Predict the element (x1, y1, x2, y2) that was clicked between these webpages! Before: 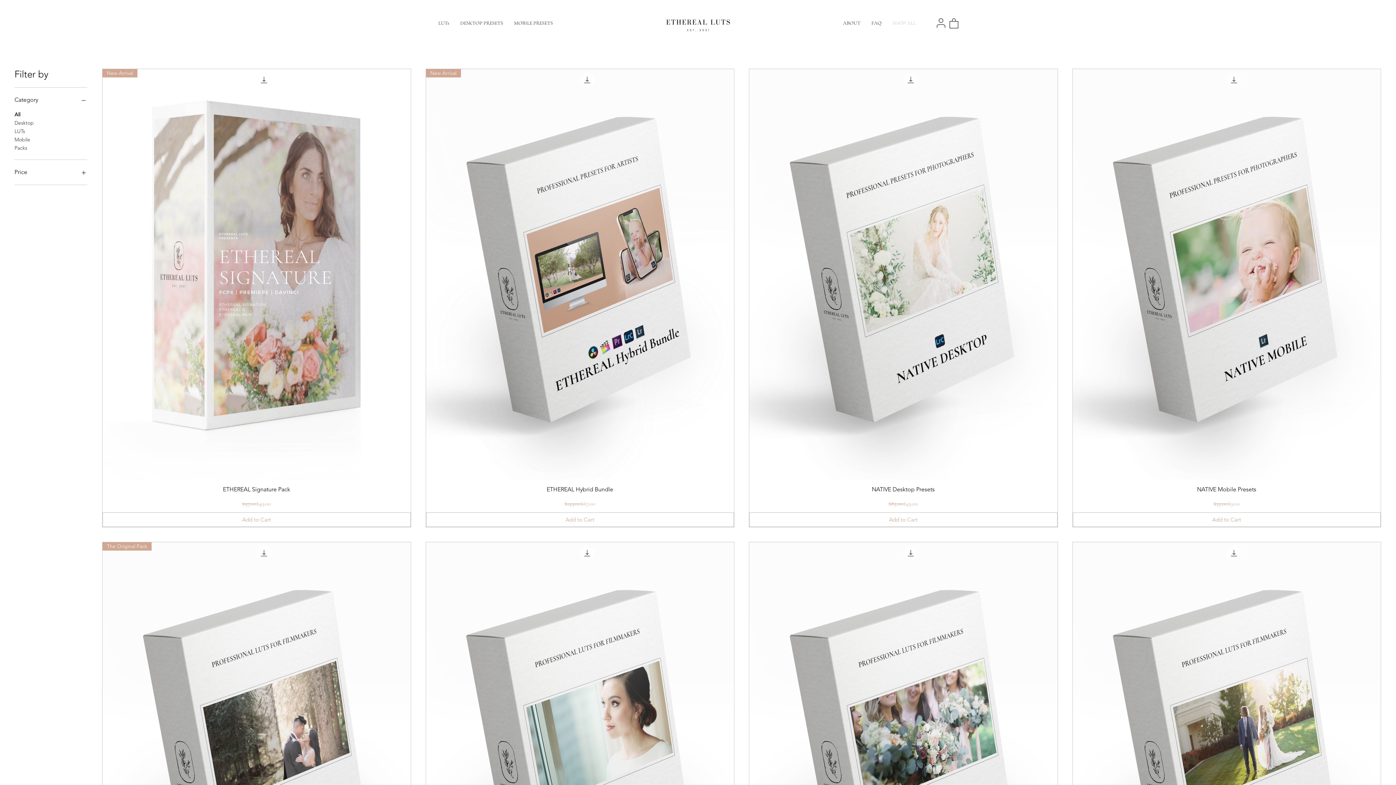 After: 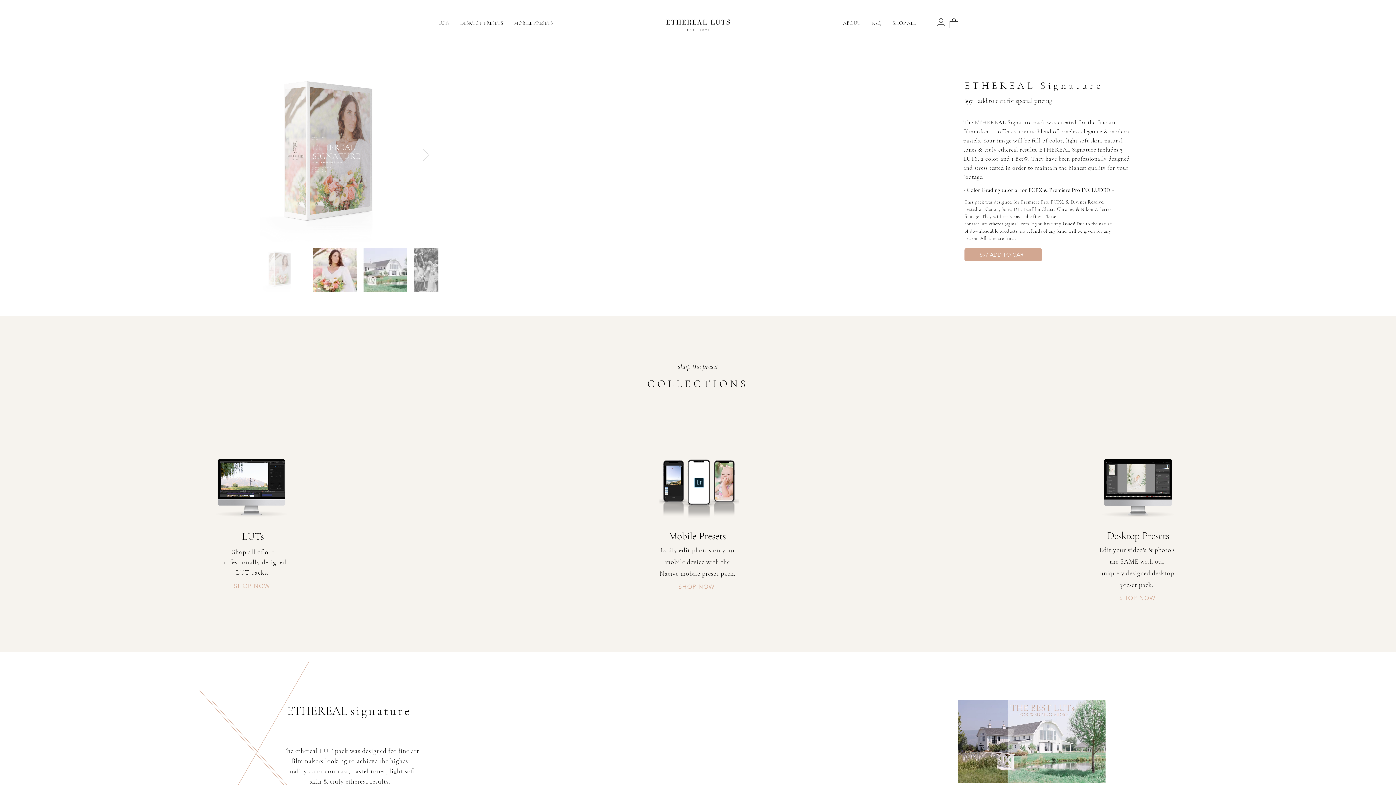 Action: bbox: (662, 17, 734, 35)